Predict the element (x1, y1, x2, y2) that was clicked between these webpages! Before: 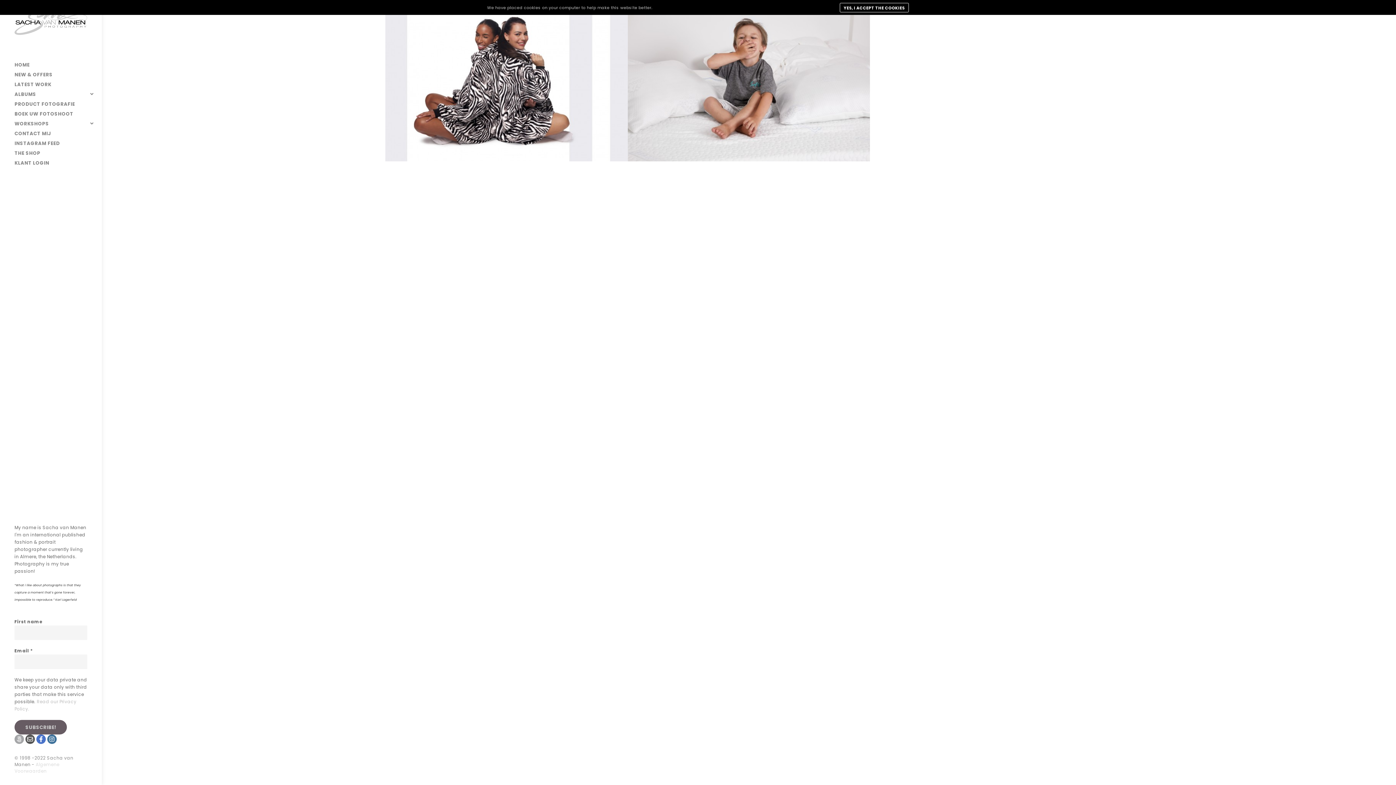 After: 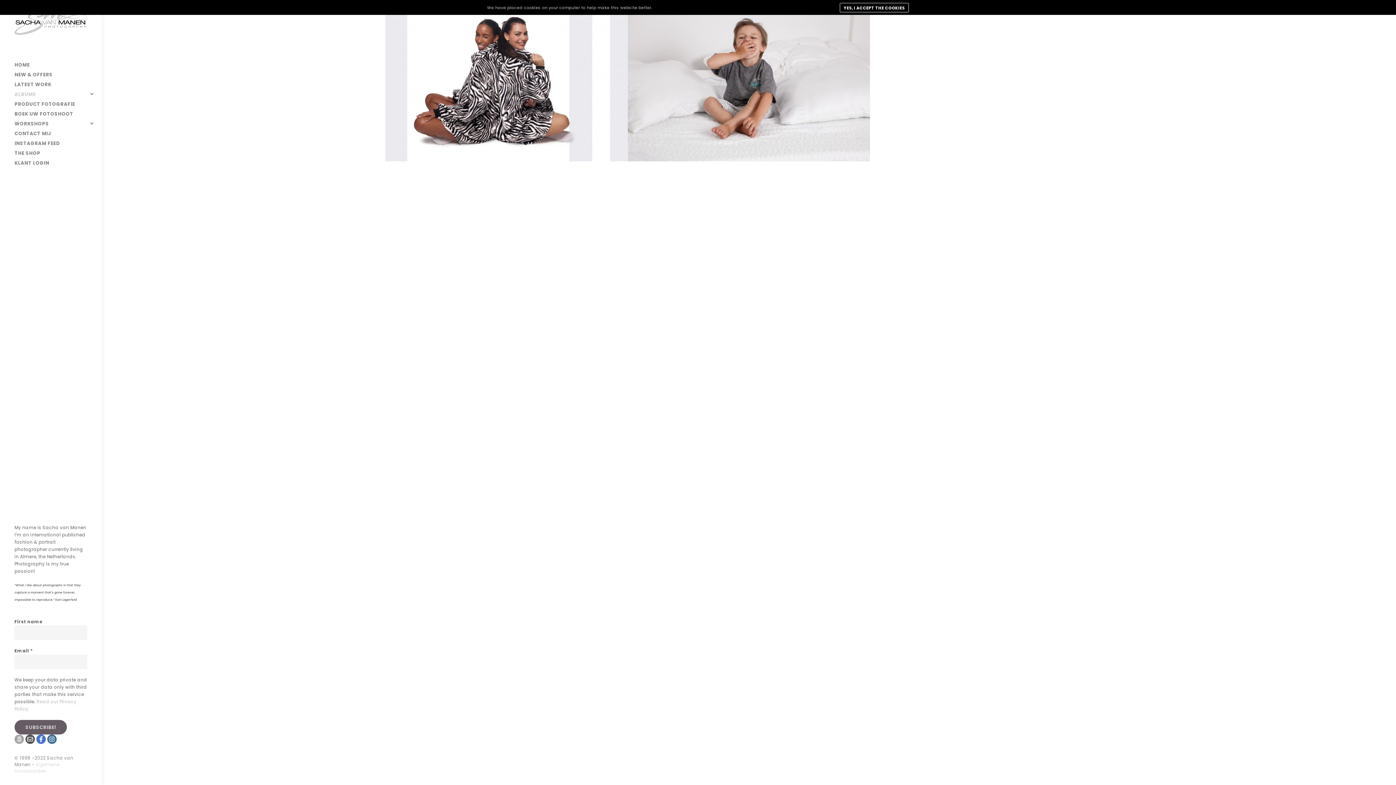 Action: bbox: (0, 89, 101, 99) label: ALBUMS